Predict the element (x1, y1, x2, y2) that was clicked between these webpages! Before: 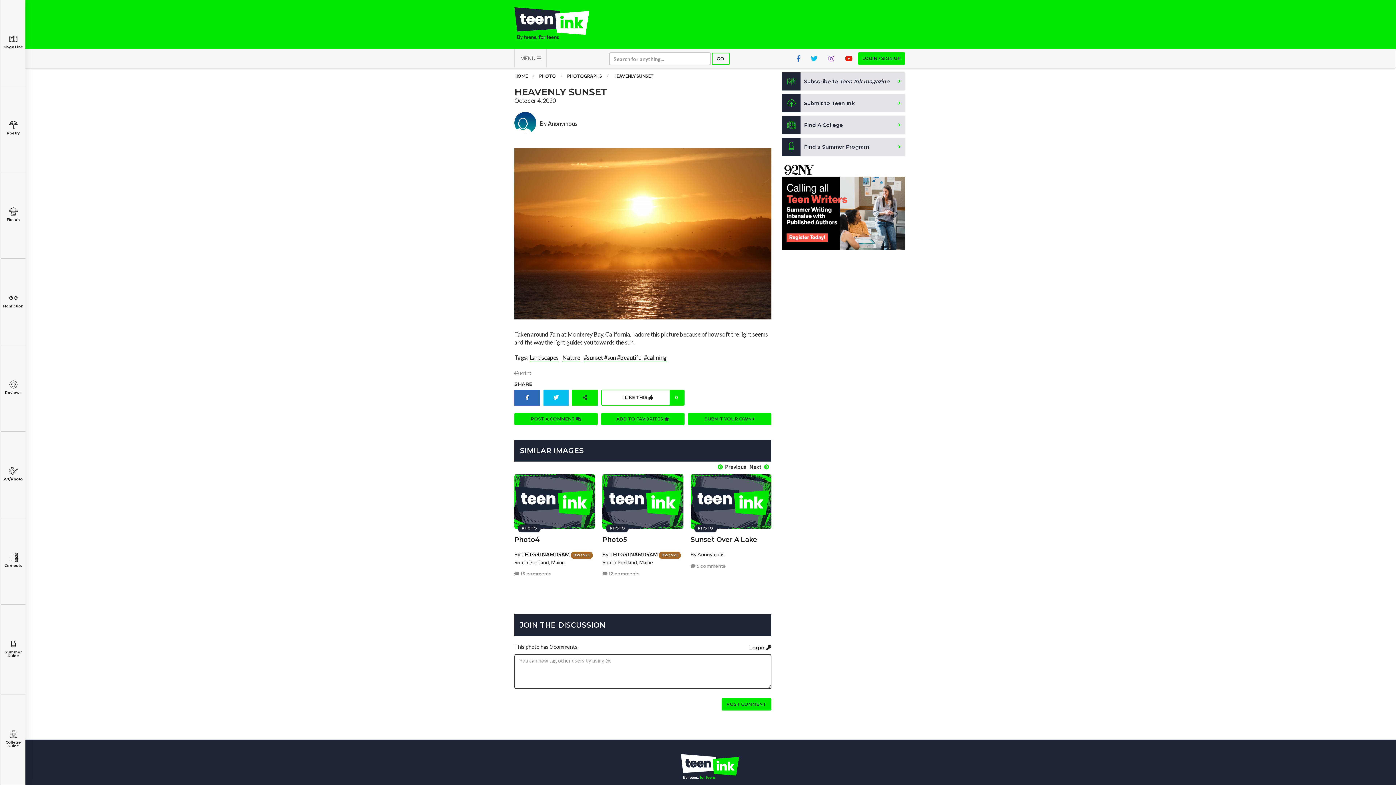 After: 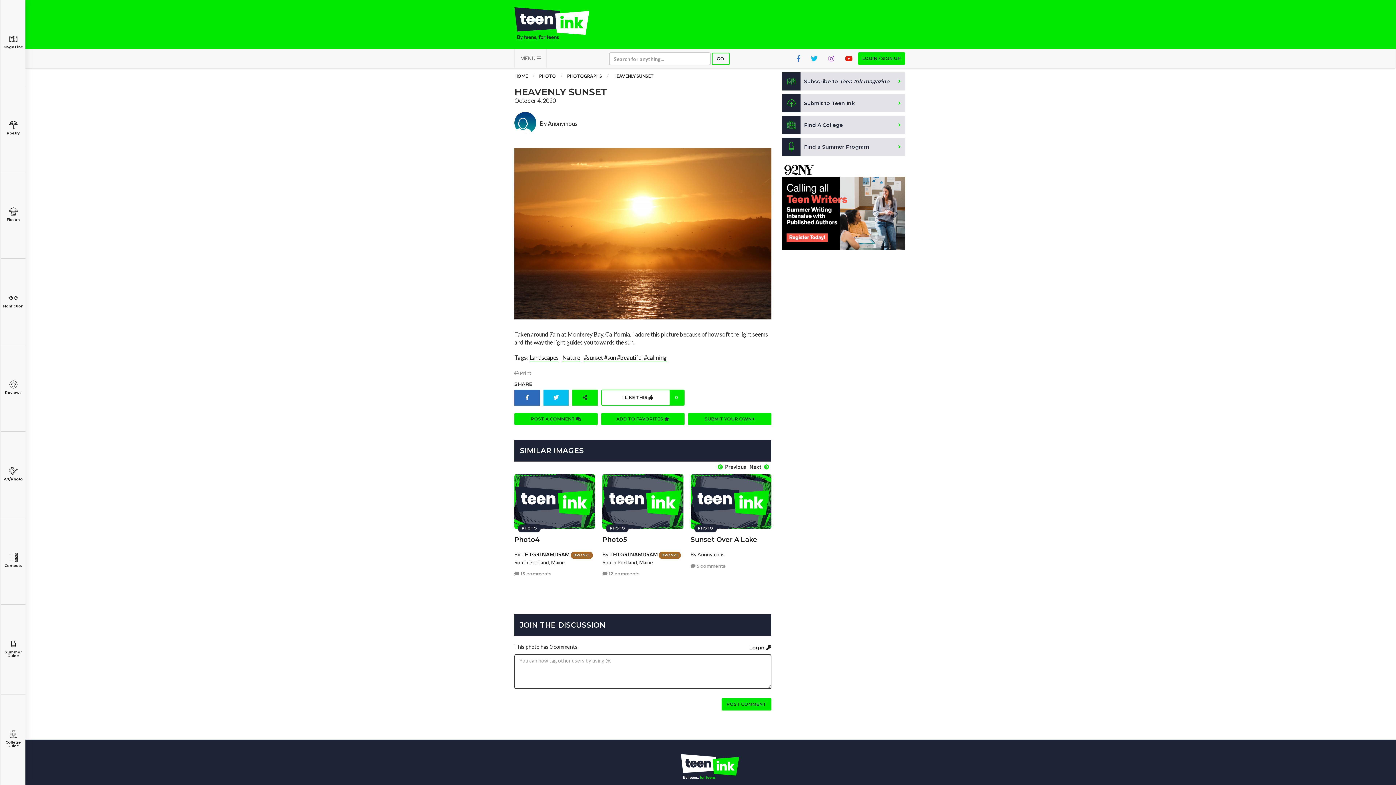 Action: bbox: (791, 49, 805, 67)